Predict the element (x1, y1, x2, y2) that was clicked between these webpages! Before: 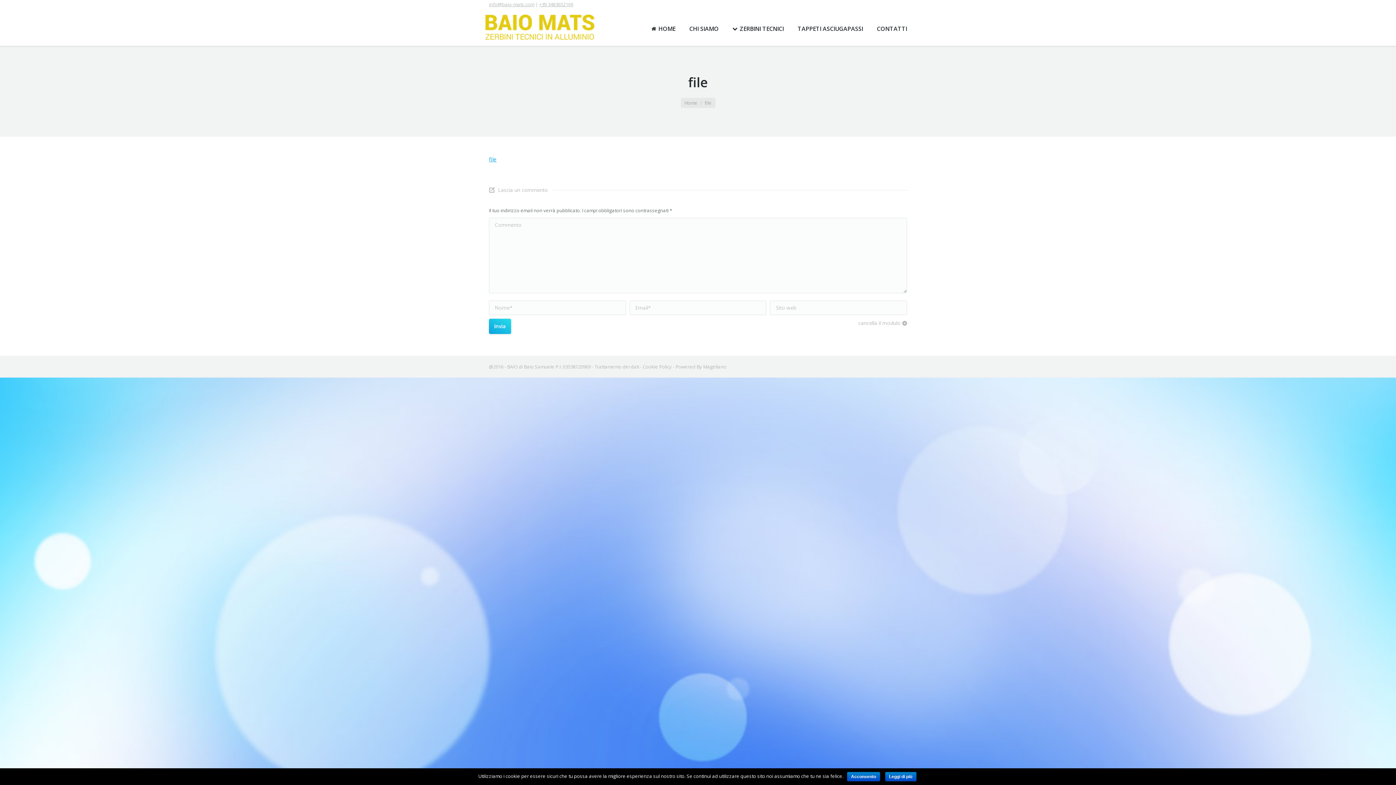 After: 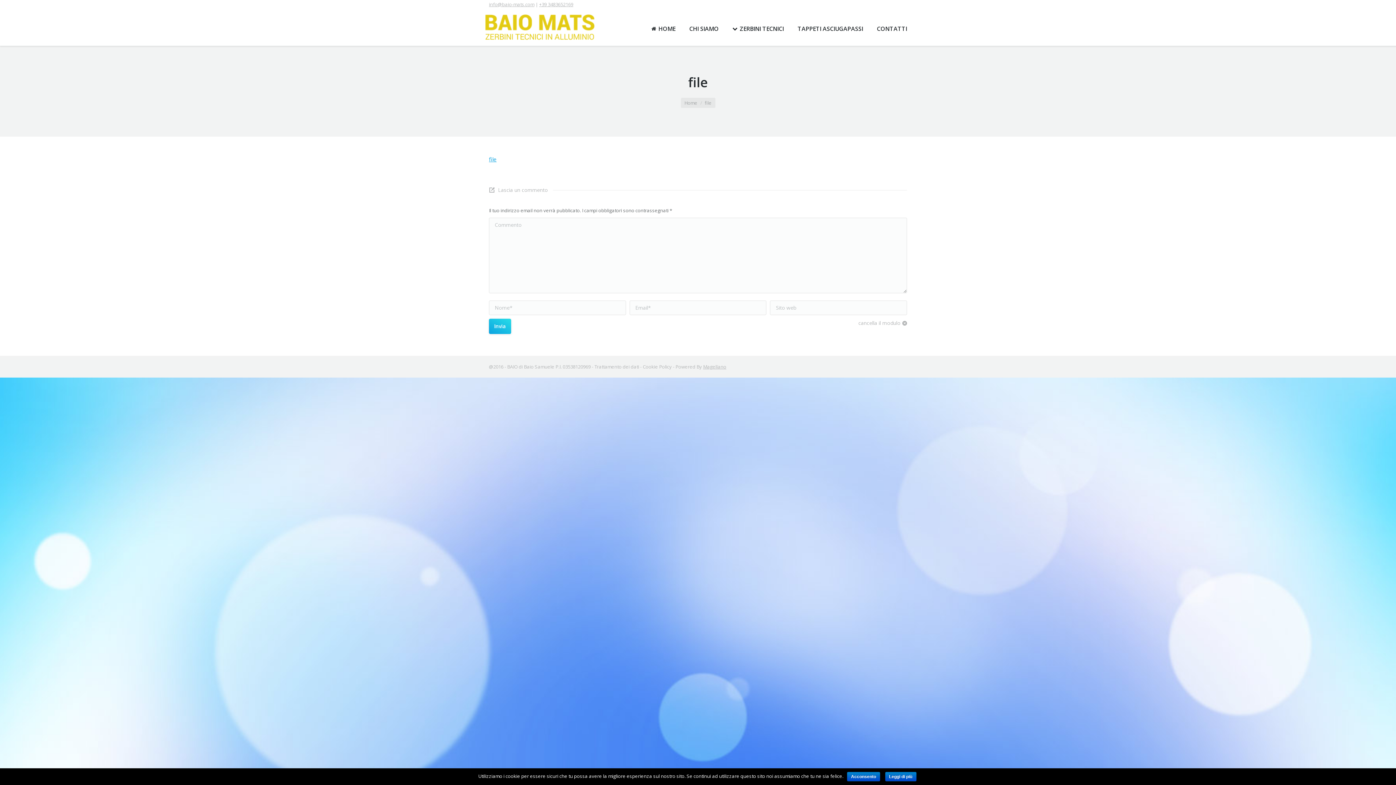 Action: bbox: (703, 363, 726, 370) label: Magellano